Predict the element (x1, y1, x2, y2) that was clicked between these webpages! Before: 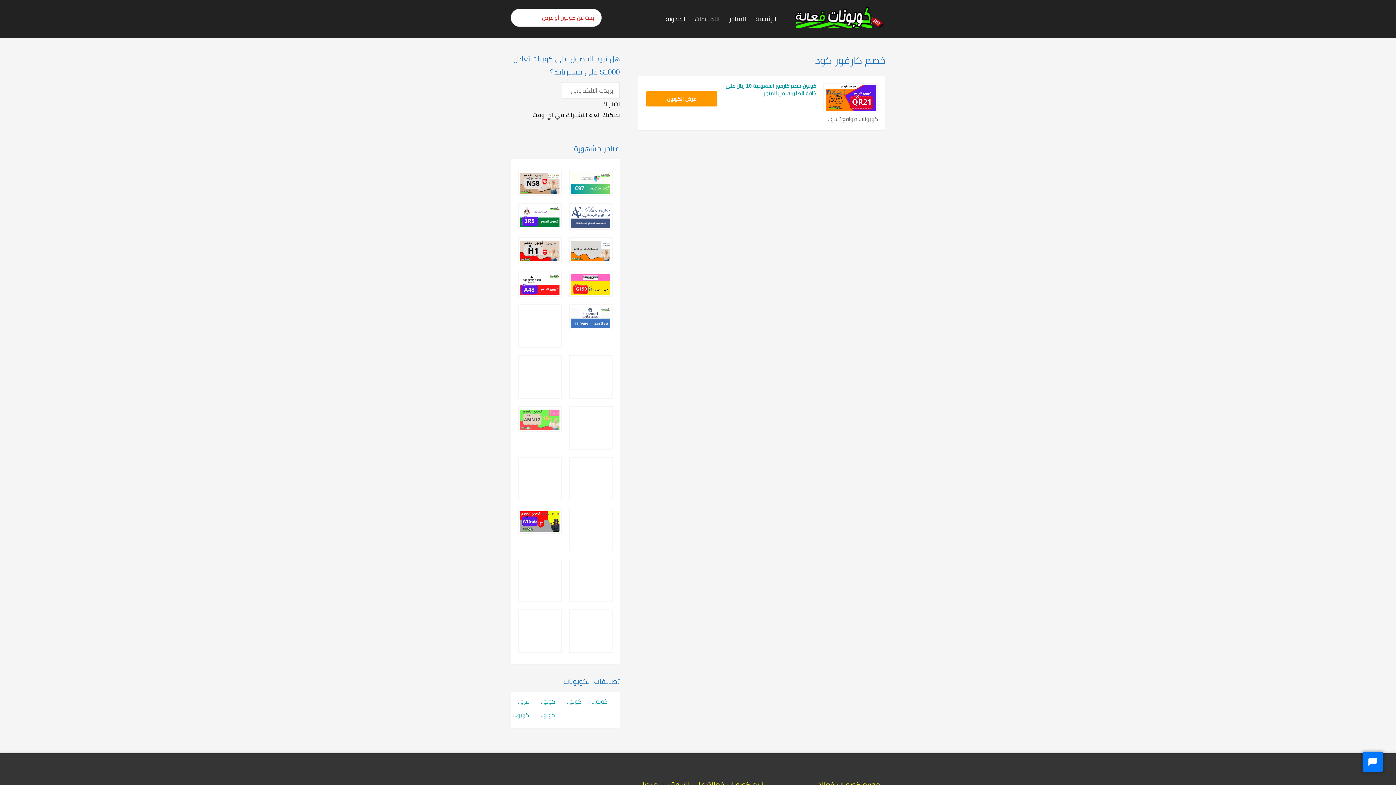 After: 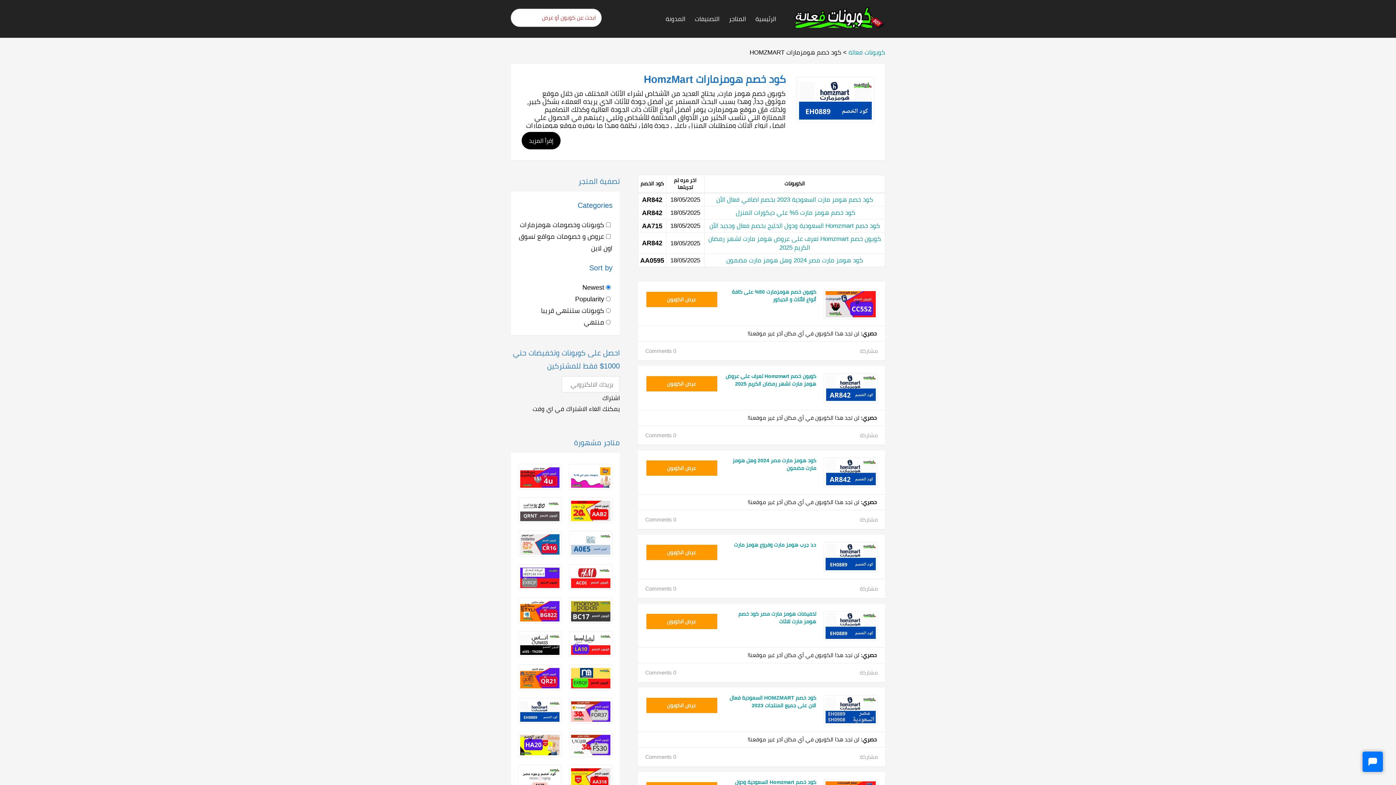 Action: bbox: (569, 374, 612, 416)